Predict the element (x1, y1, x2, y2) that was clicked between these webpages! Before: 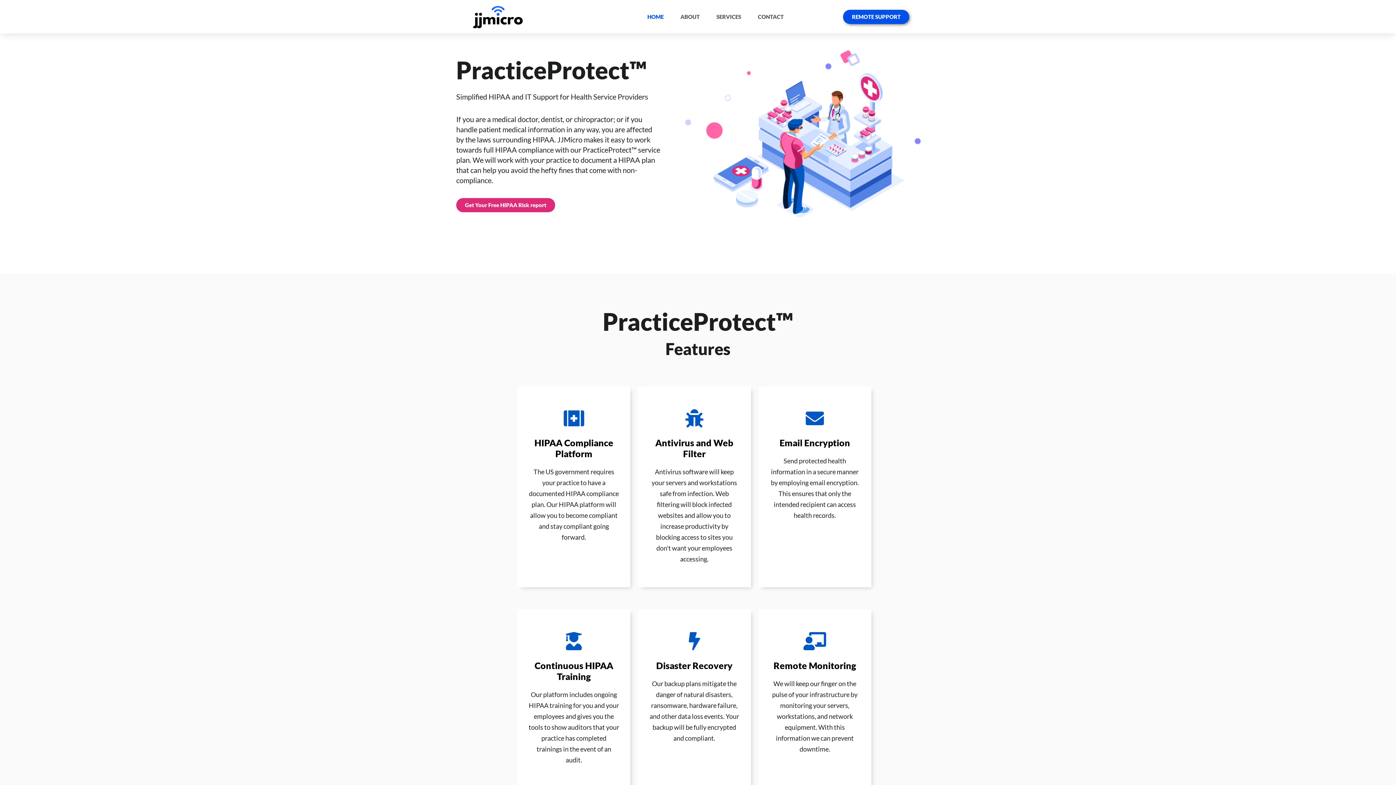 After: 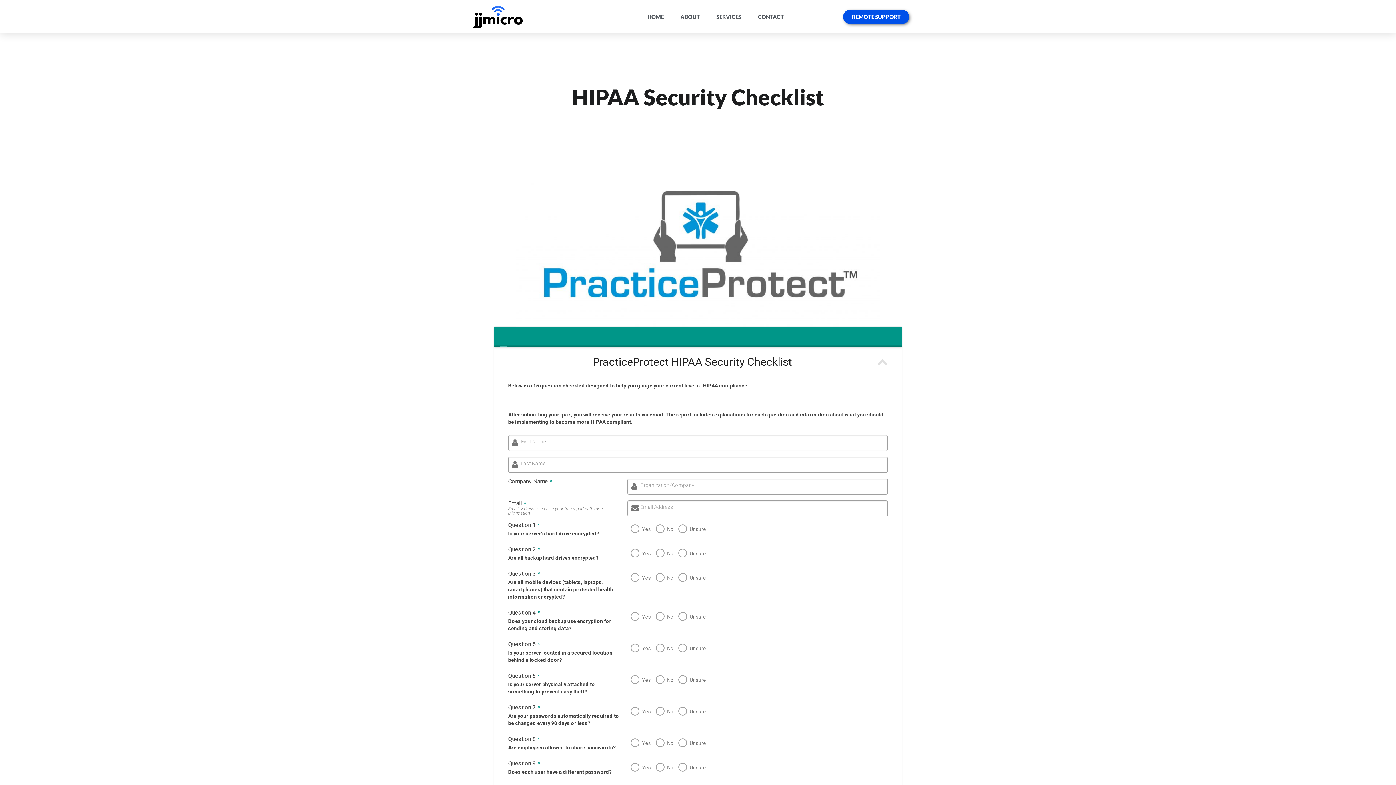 Action: label: Get Your Free HIPAA Risk report bbox: (456, 198, 555, 212)